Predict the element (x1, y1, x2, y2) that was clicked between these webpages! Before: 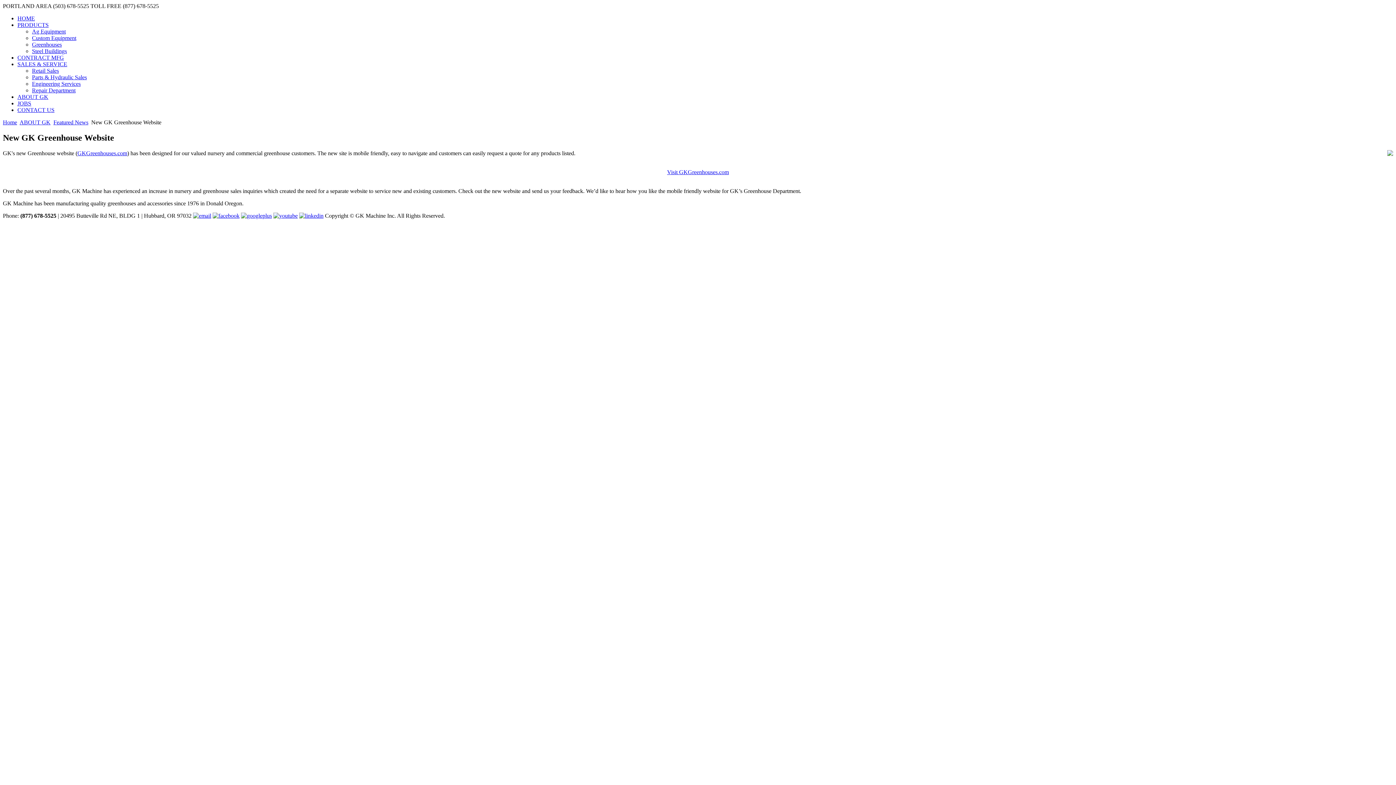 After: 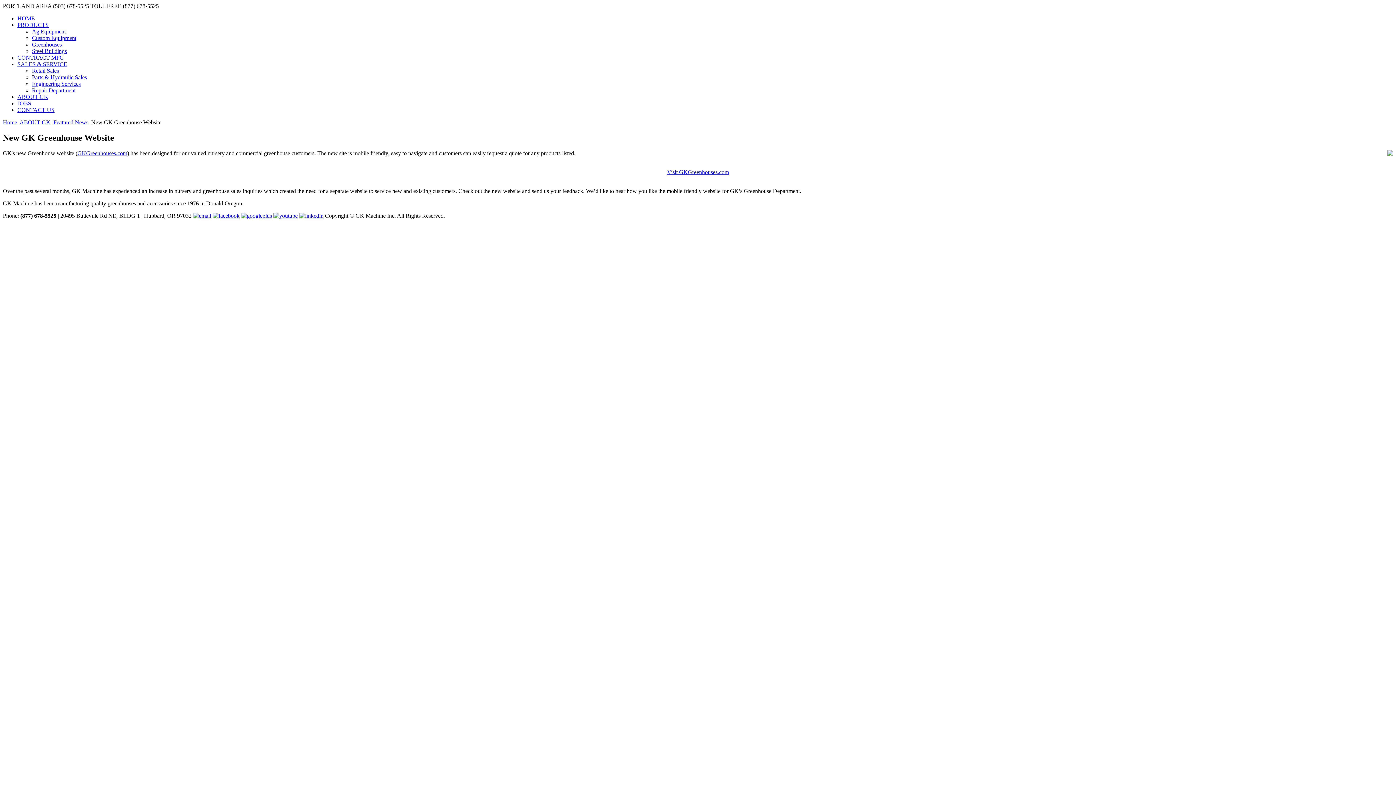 Action: bbox: (1387, 150, 1393, 157)